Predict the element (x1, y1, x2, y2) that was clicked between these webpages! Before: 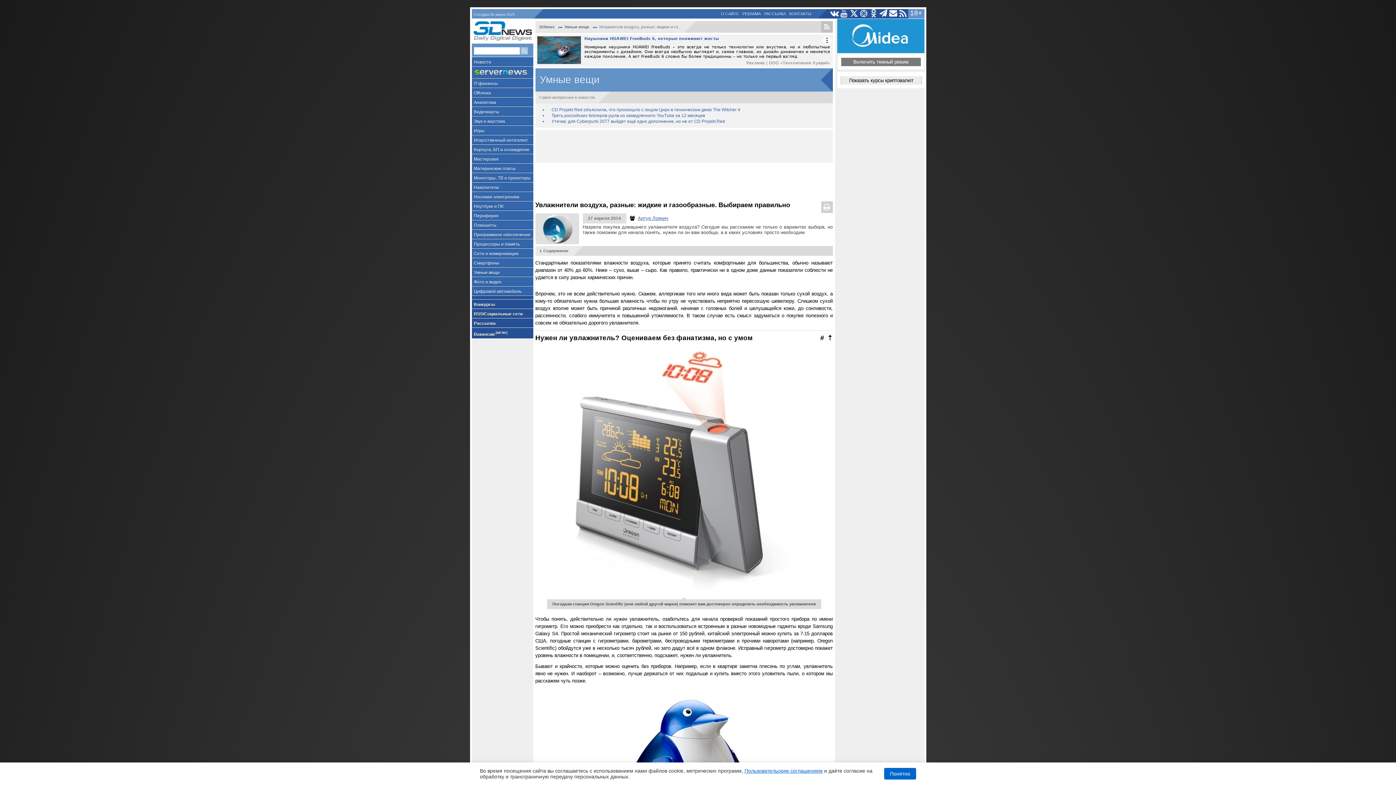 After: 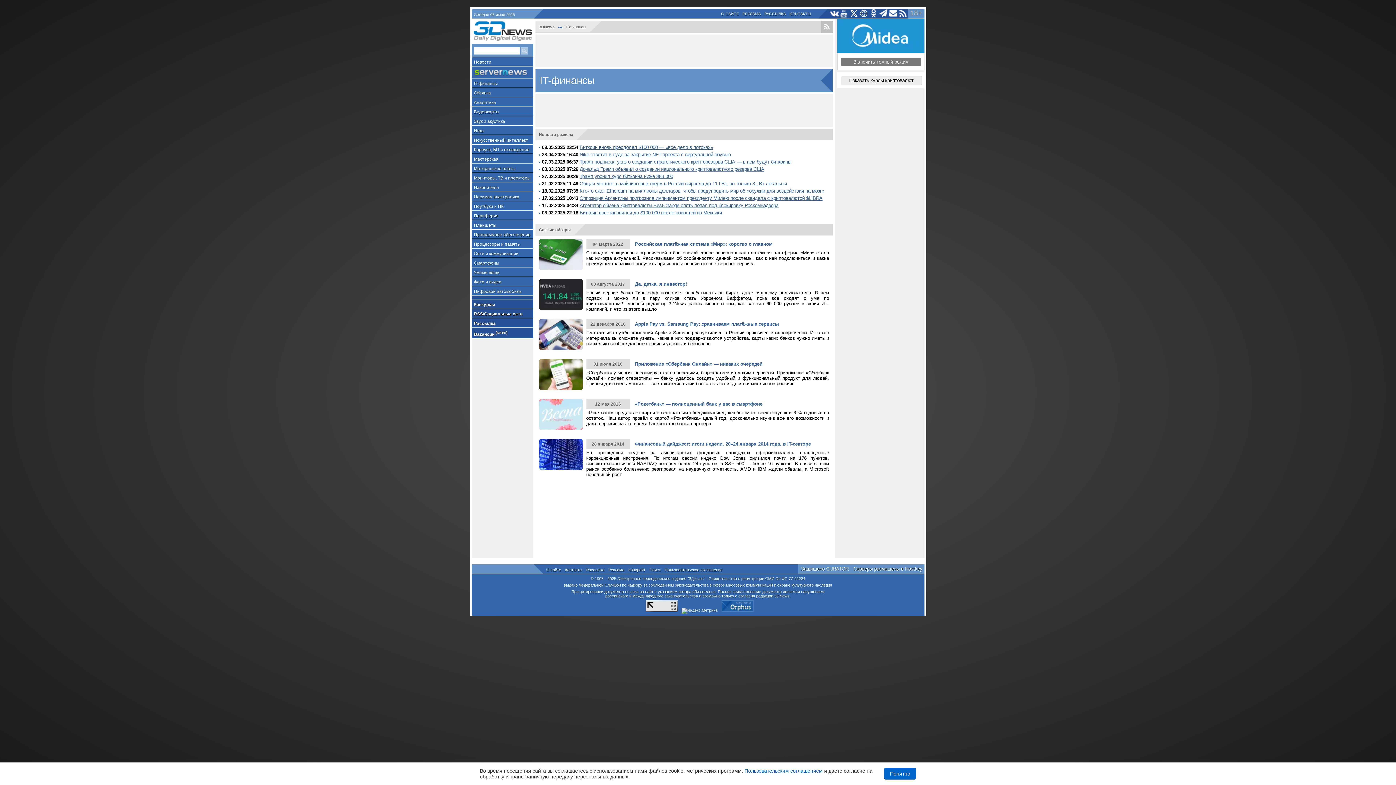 Action: label: IT-финансы bbox: (471, 78, 533, 88)